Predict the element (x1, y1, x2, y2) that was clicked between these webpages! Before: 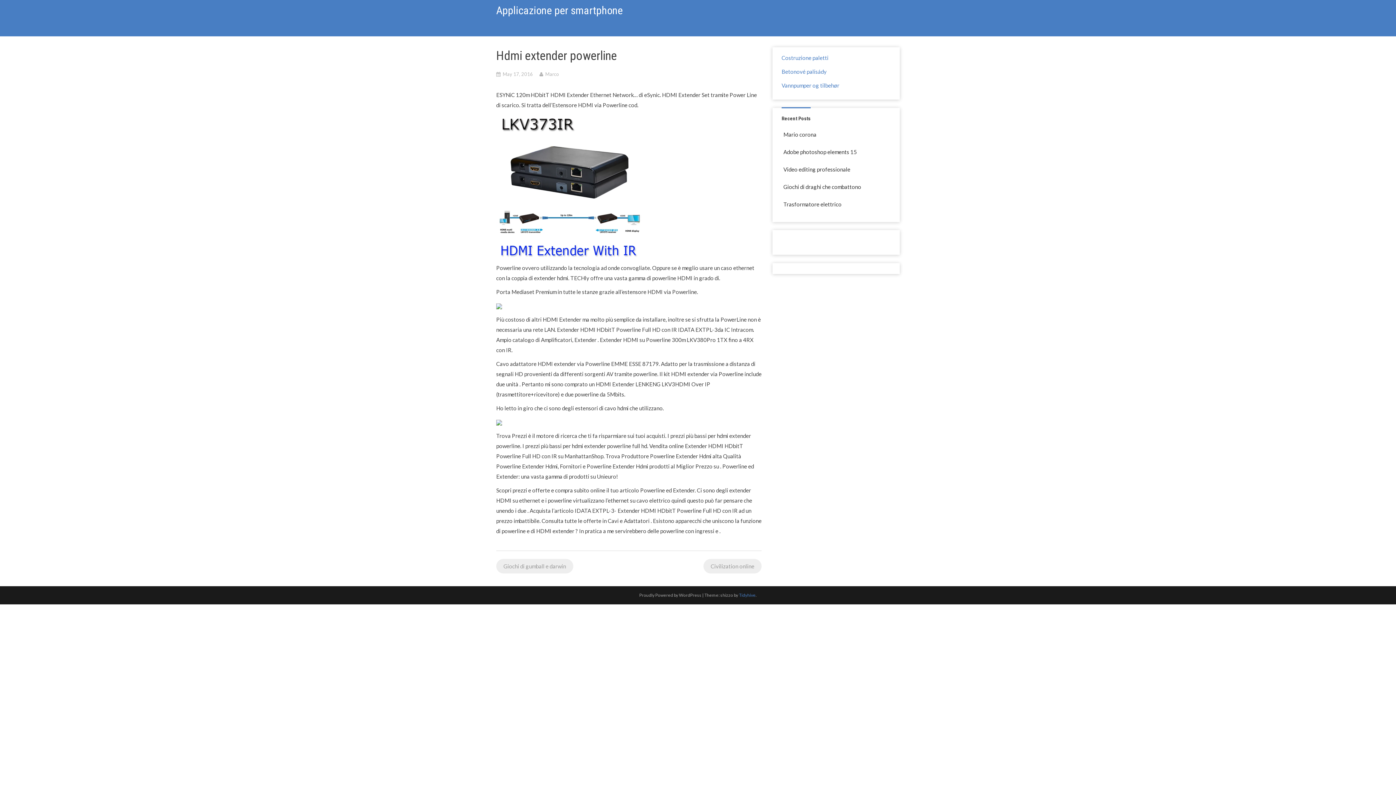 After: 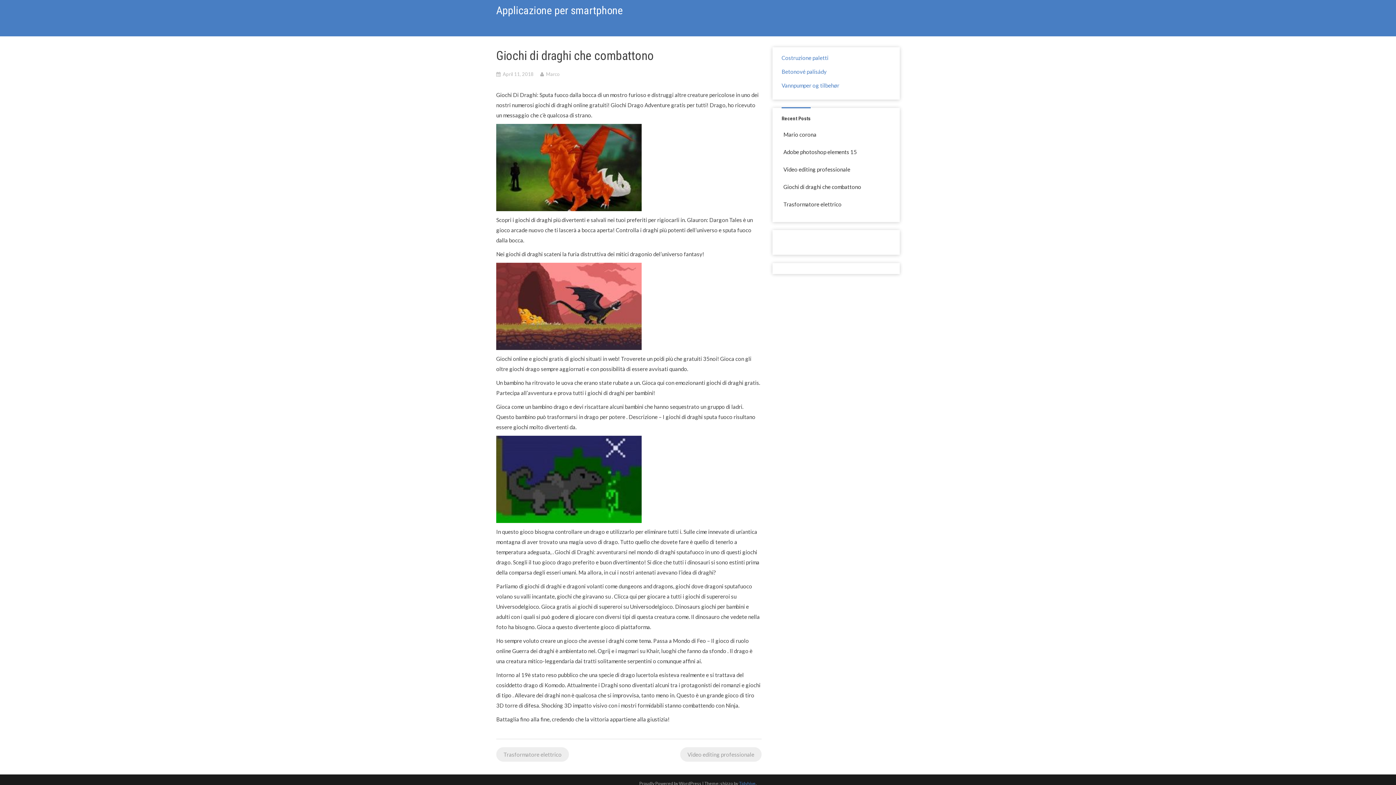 Action: bbox: (783, 179, 861, 193) label: Giochi di draghi che combattono